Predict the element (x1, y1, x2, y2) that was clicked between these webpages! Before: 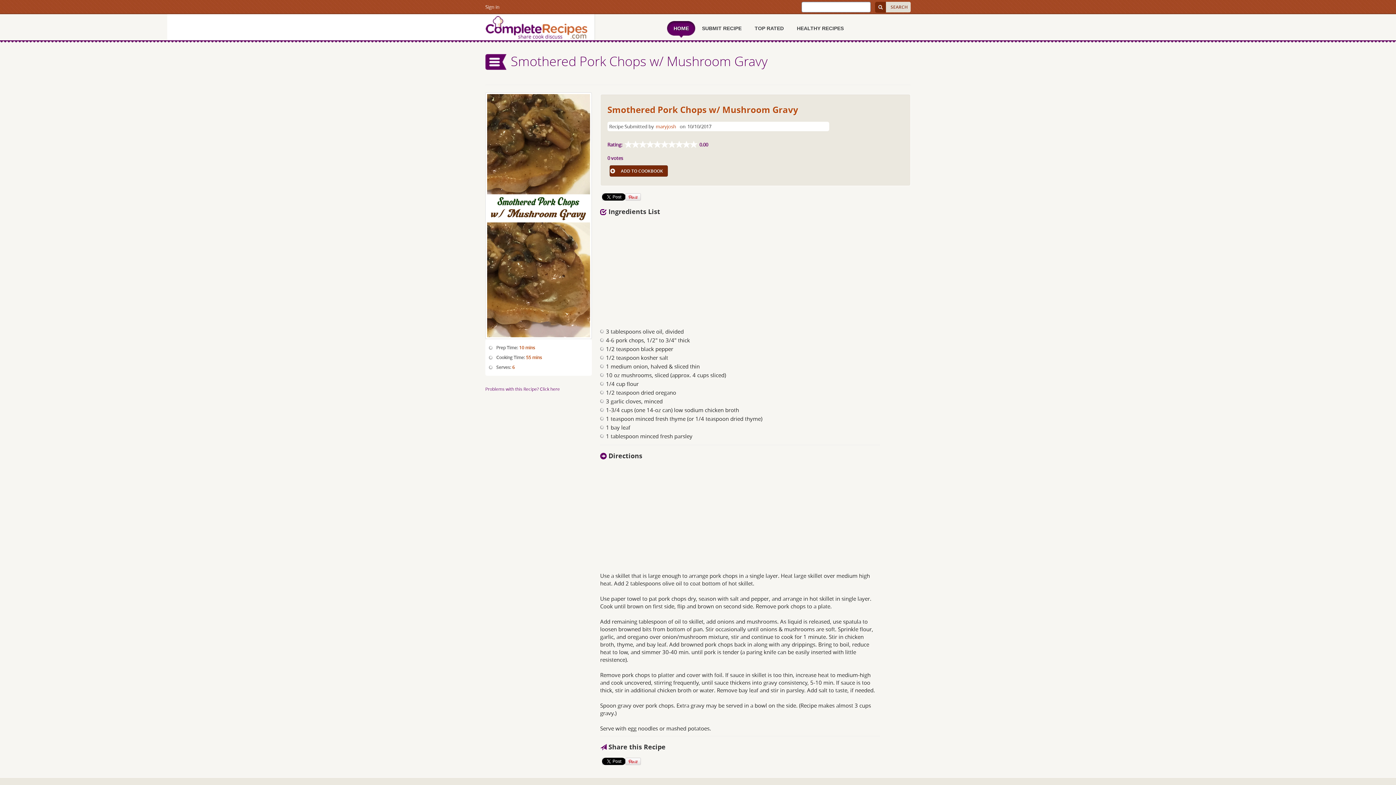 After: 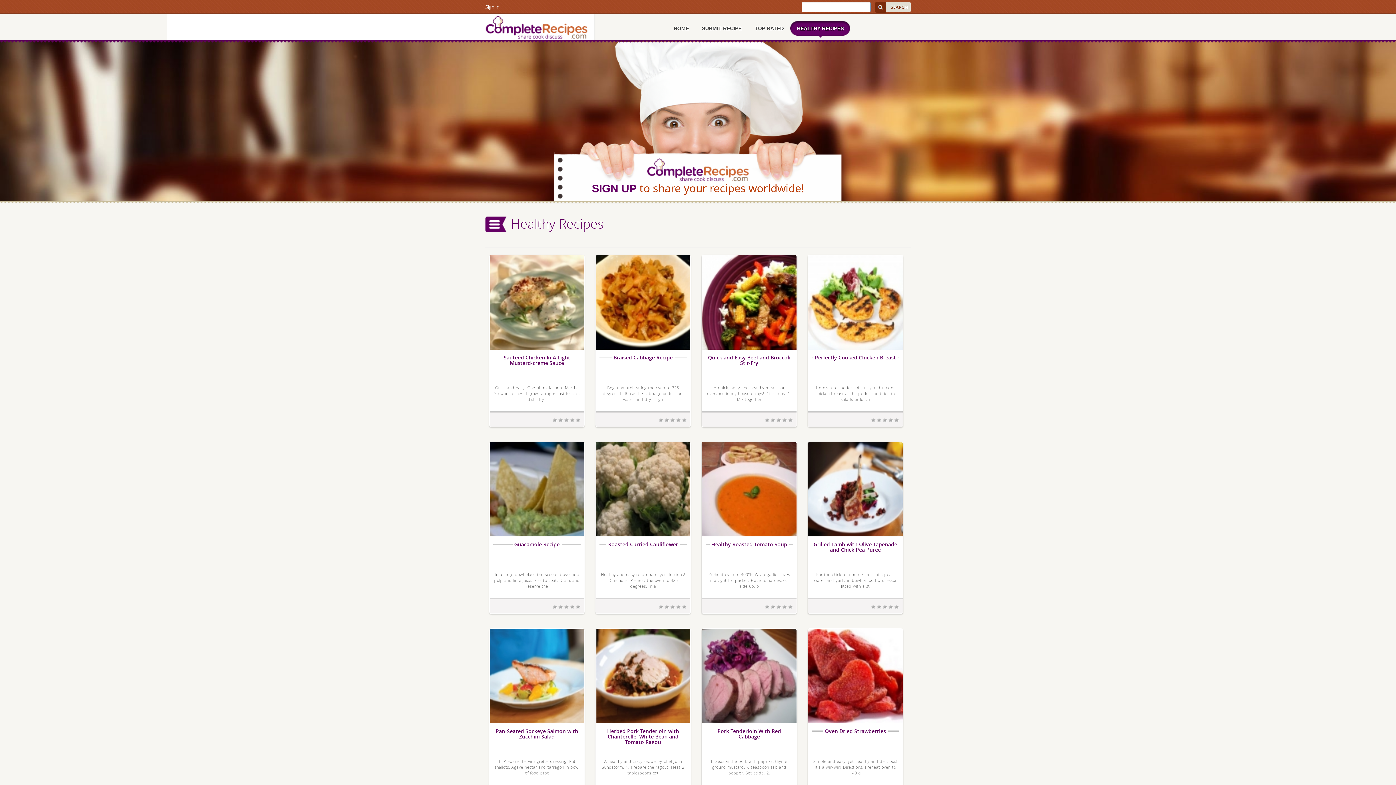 Action: bbox: (790, 21, 850, 35) label: HEALTHY RECIPES